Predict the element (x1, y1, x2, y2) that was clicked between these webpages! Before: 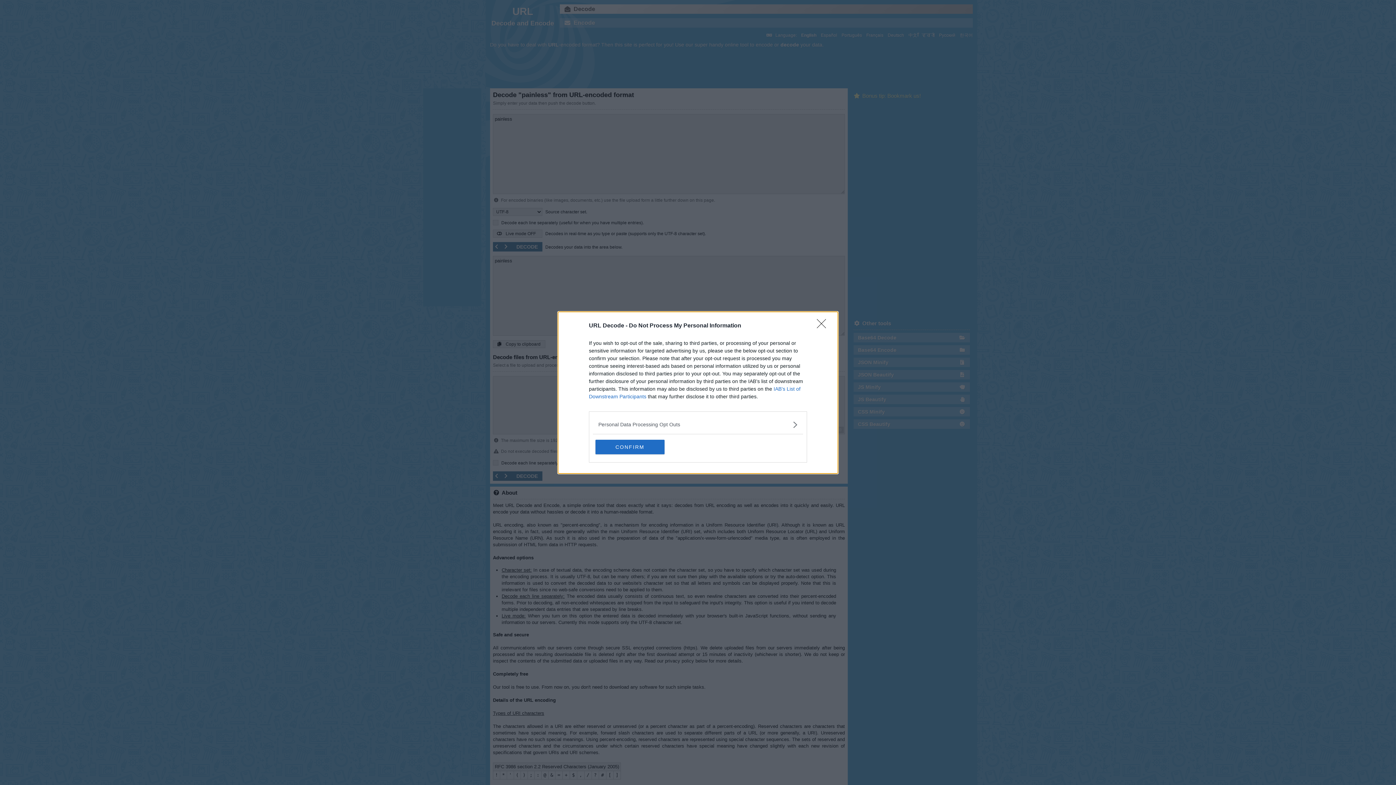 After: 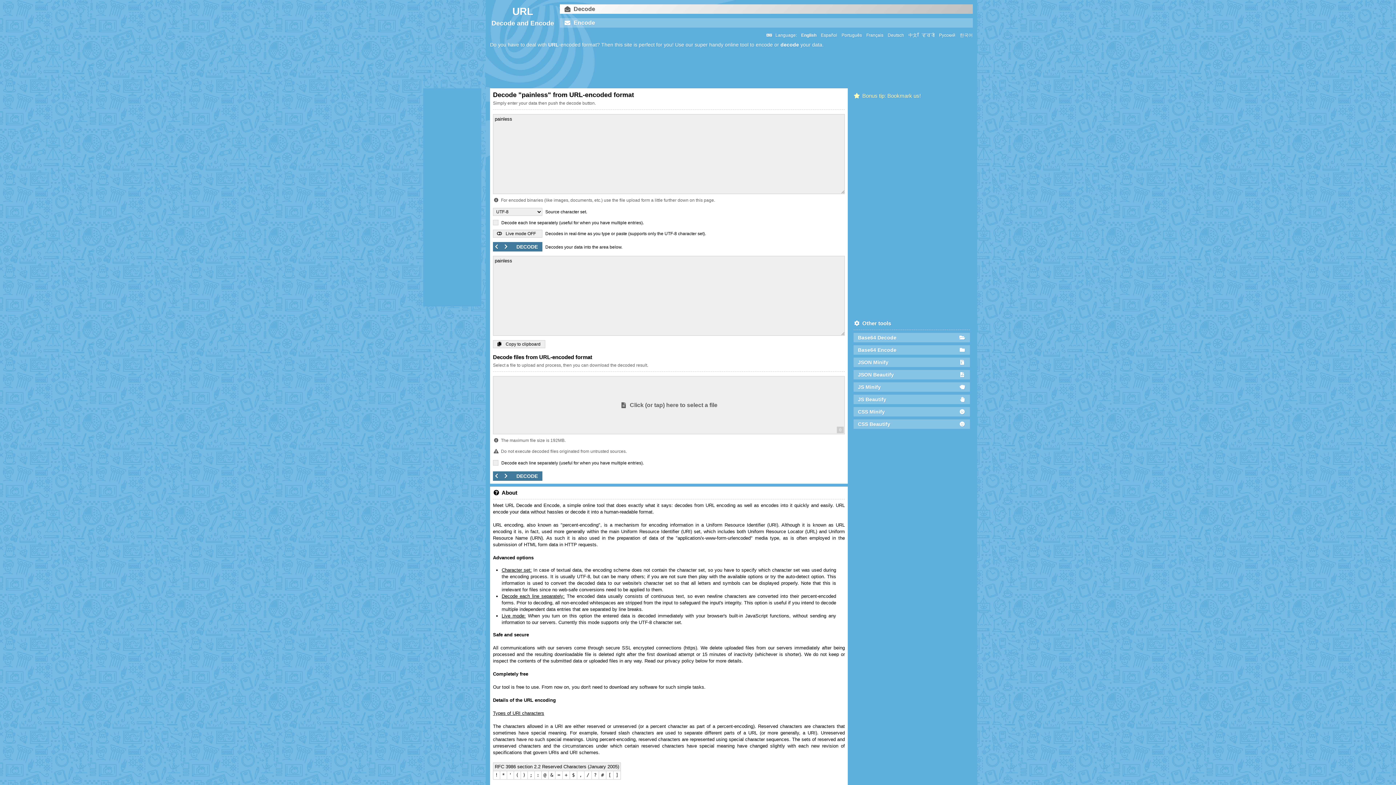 Action: bbox: (817, 319, 830, 332) label: Close